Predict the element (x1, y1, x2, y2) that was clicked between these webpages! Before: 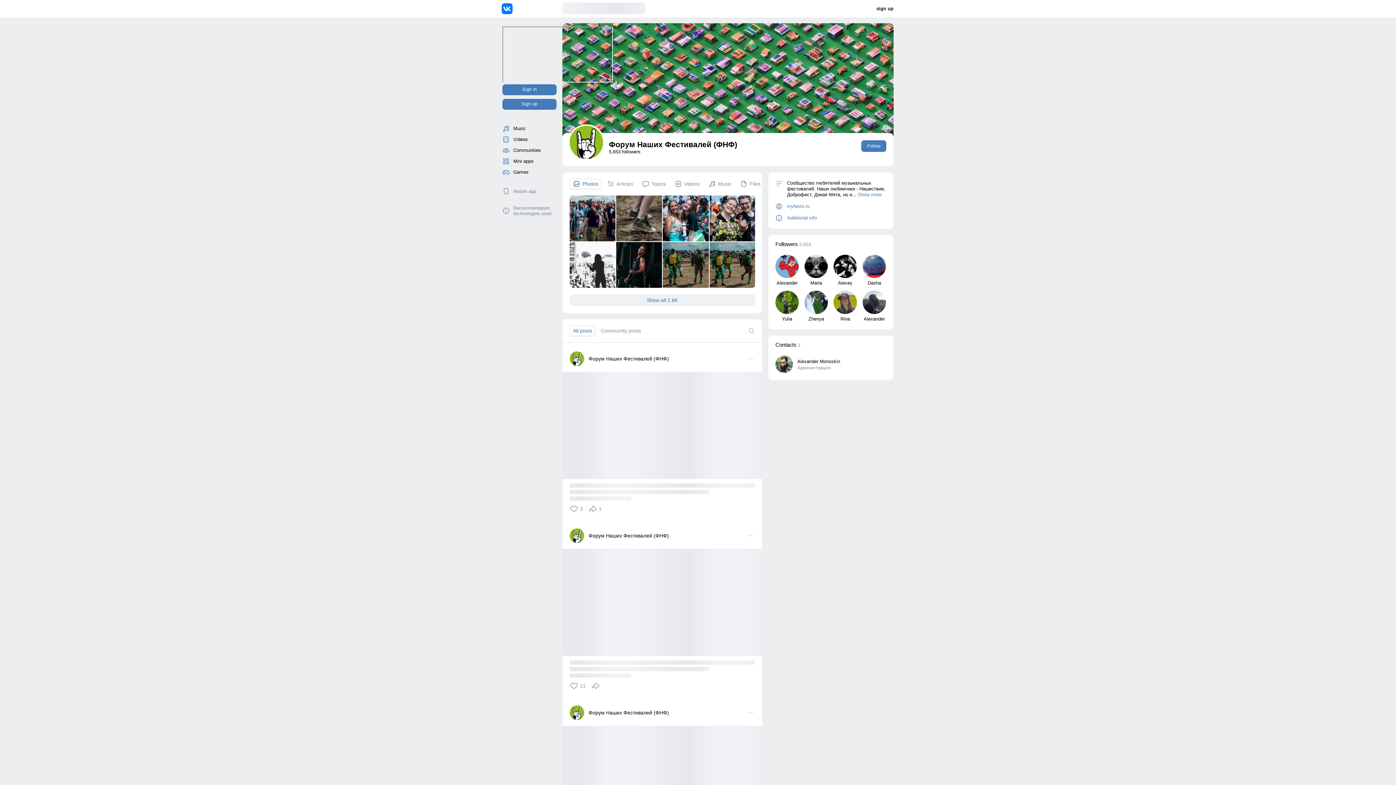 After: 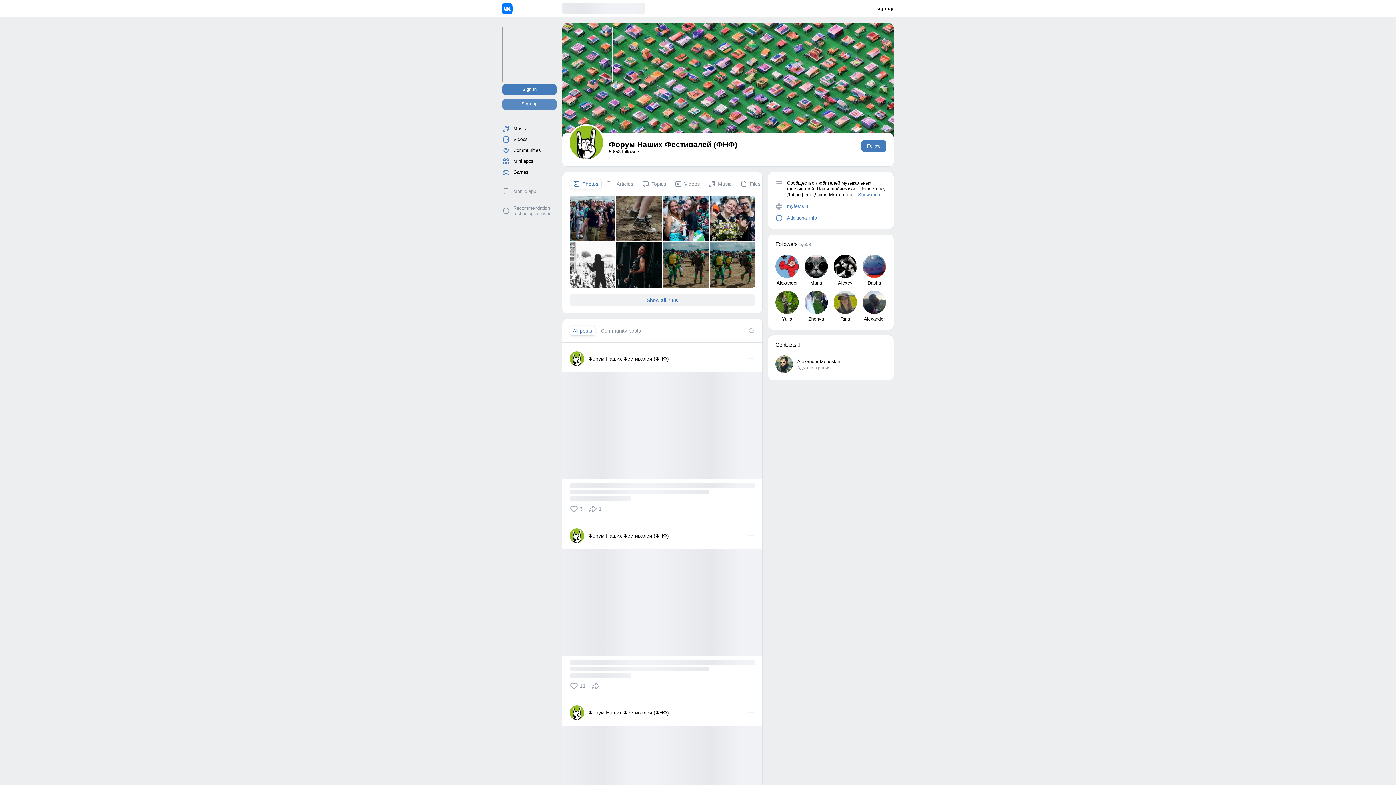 Action: bbox: (502, 98, 556, 109) label: Sign up